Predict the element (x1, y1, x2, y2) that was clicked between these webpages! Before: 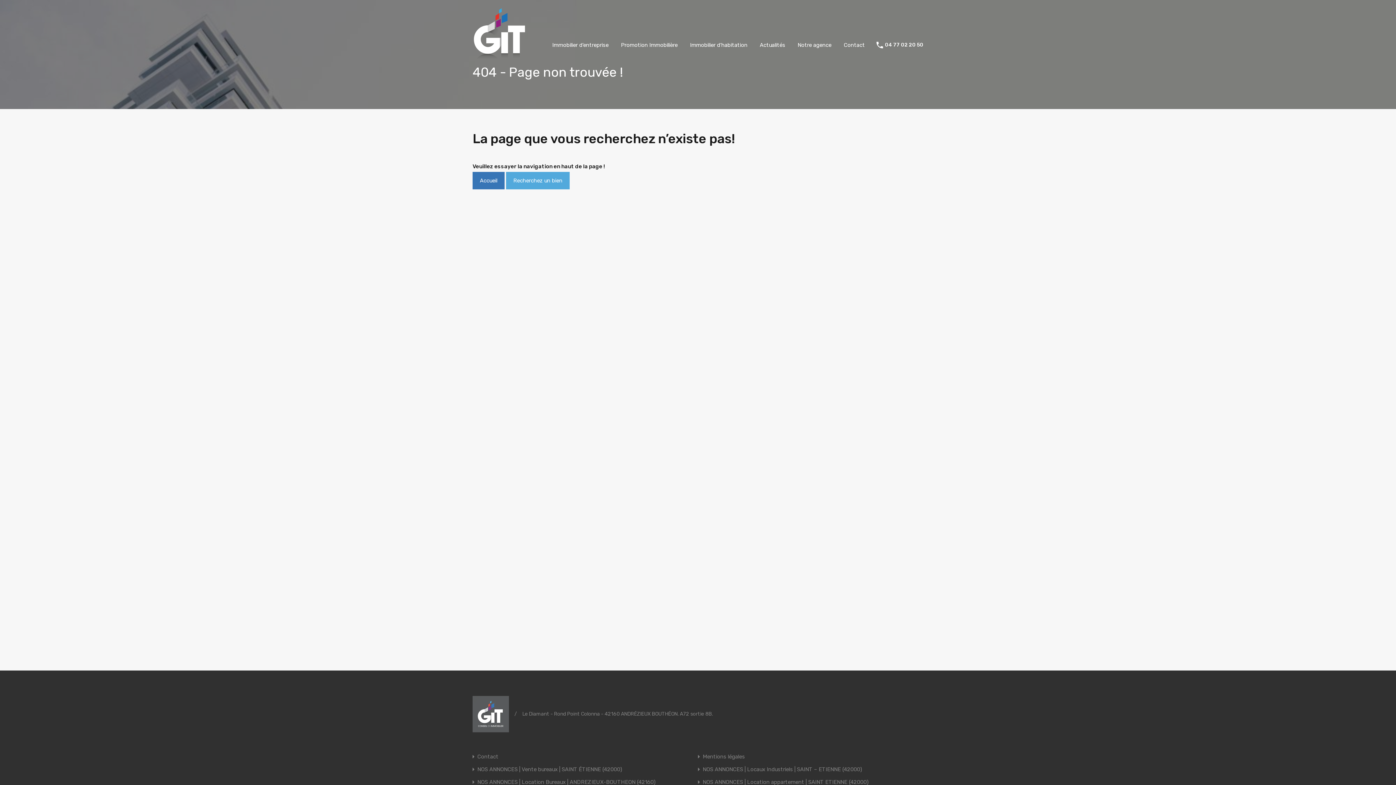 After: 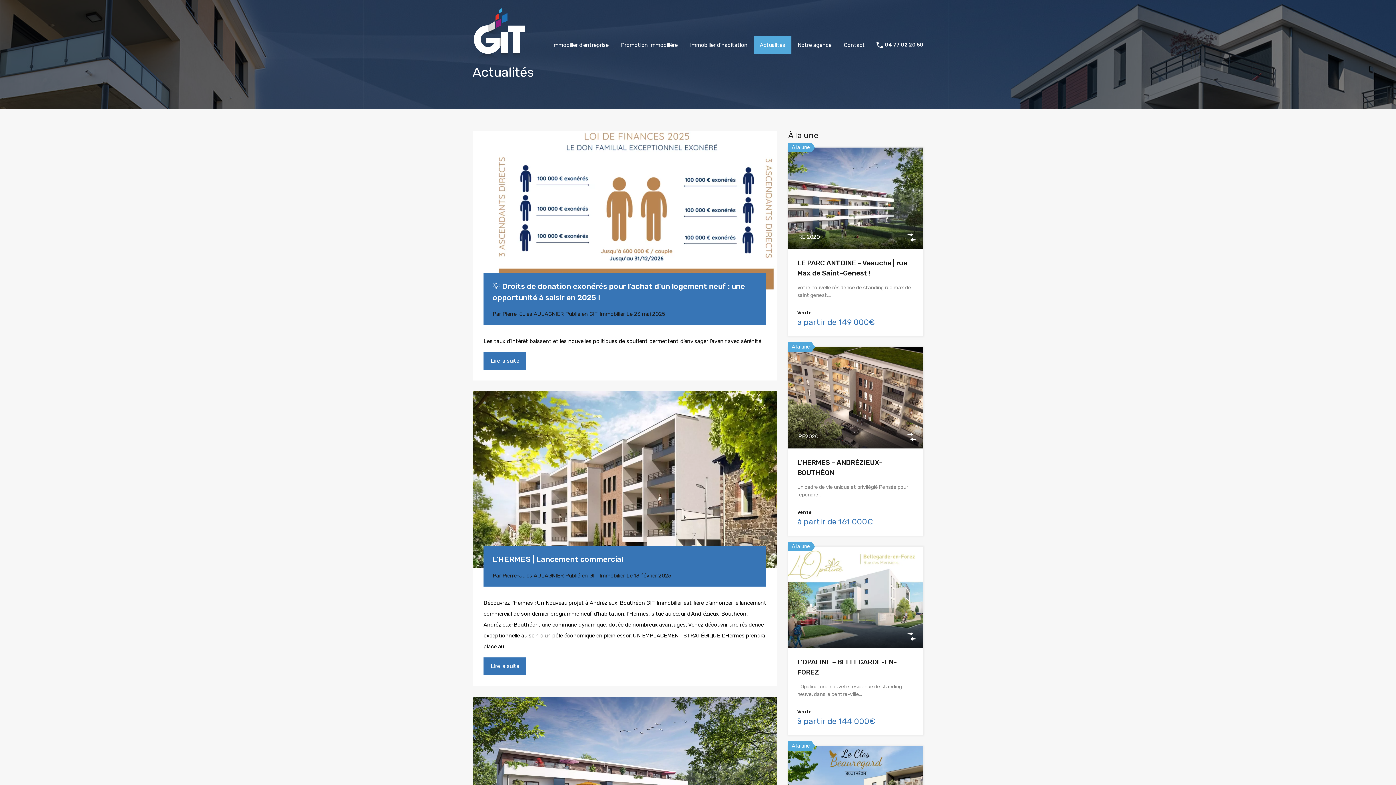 Action: bbox: (753, 36, 791, 54) label: Actualités